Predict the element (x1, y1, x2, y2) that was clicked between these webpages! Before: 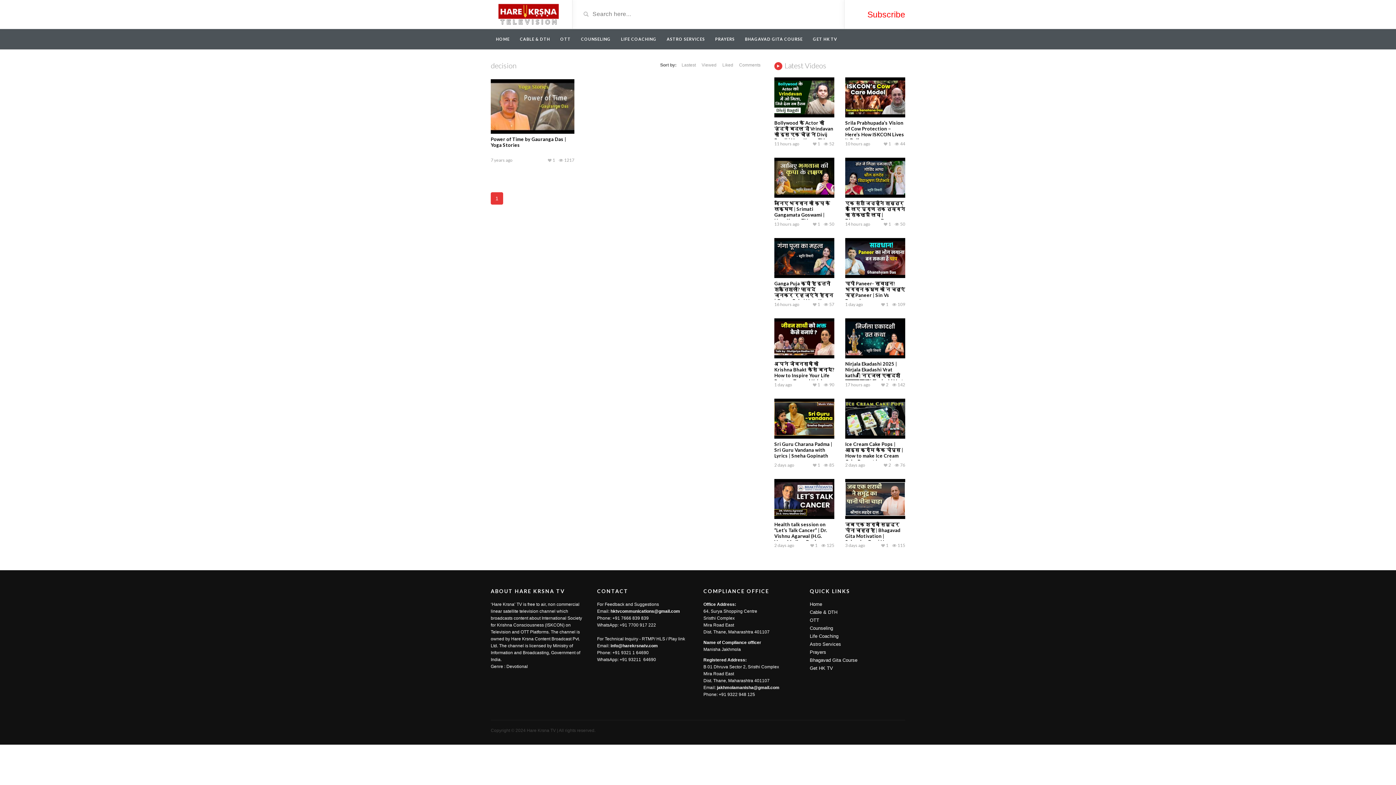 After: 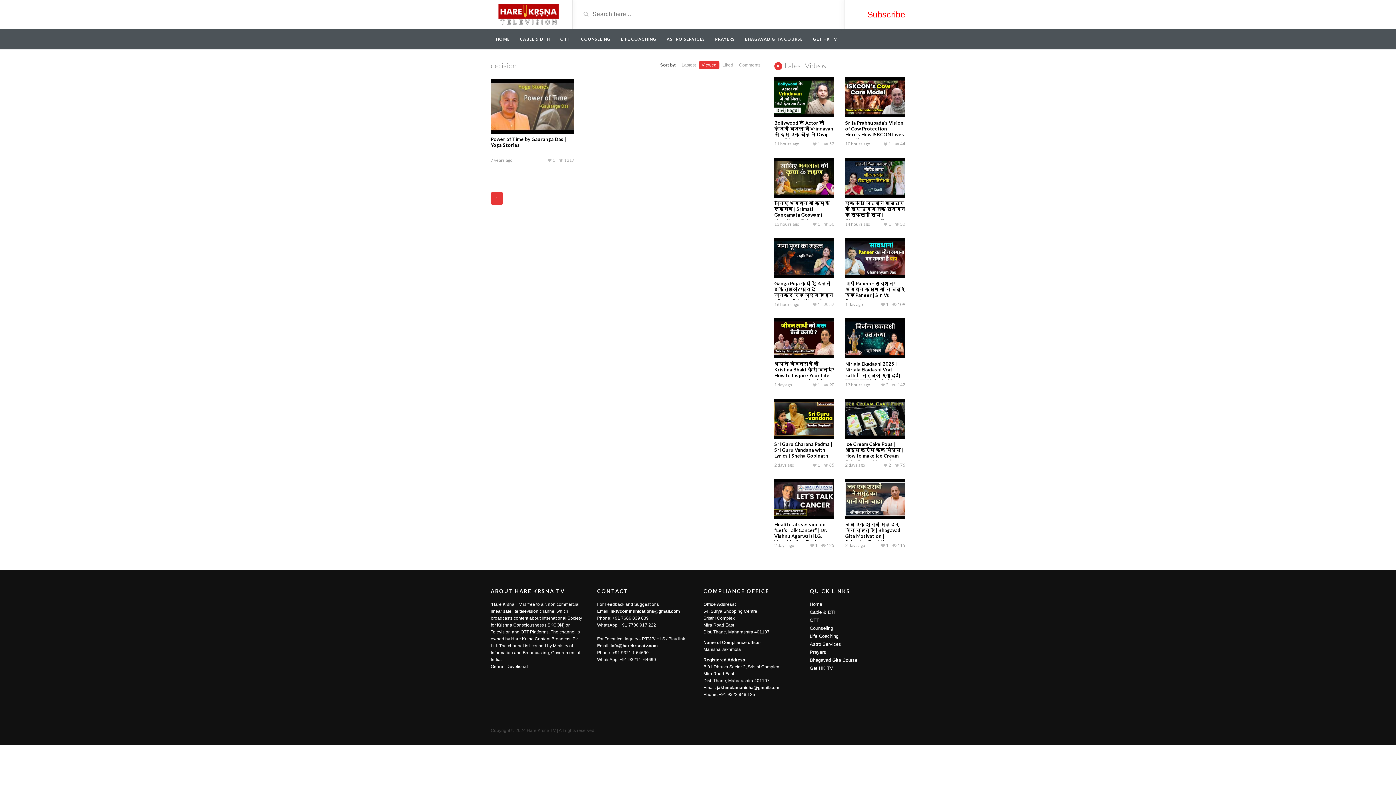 Action: label: Viewed bbox: (698, 61, 719, 69)